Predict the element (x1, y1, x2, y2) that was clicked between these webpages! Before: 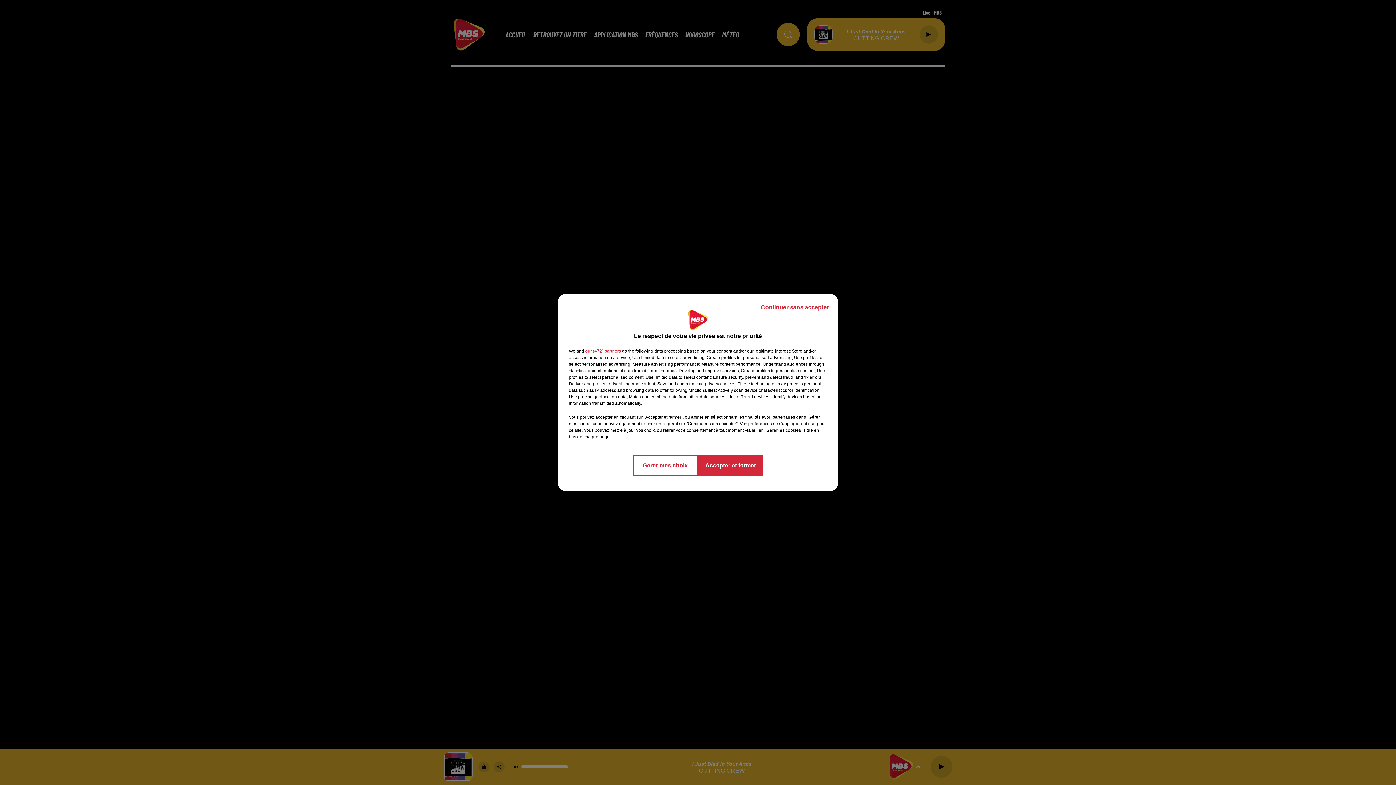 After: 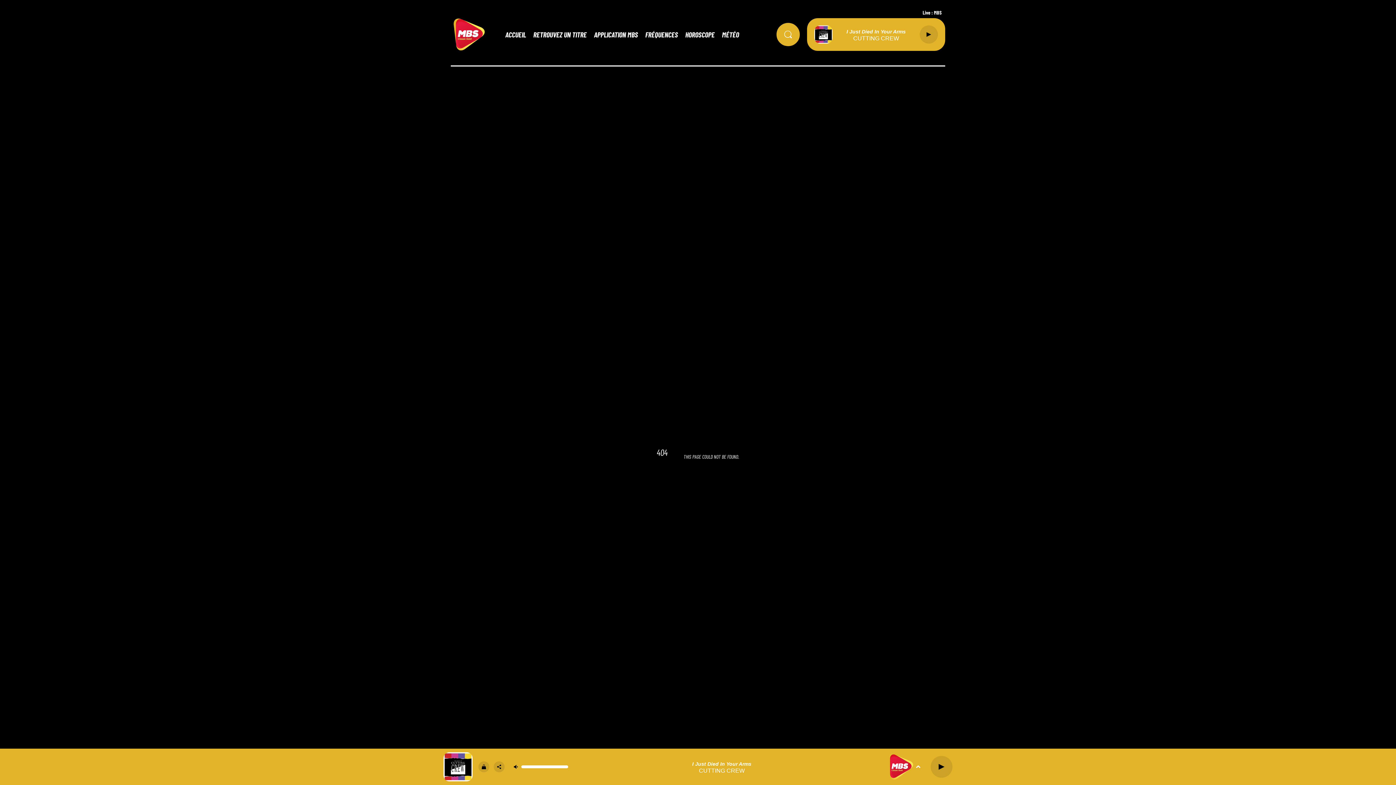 Action: bbox: (698, 454, 763, 476) label: Accepter et fermer